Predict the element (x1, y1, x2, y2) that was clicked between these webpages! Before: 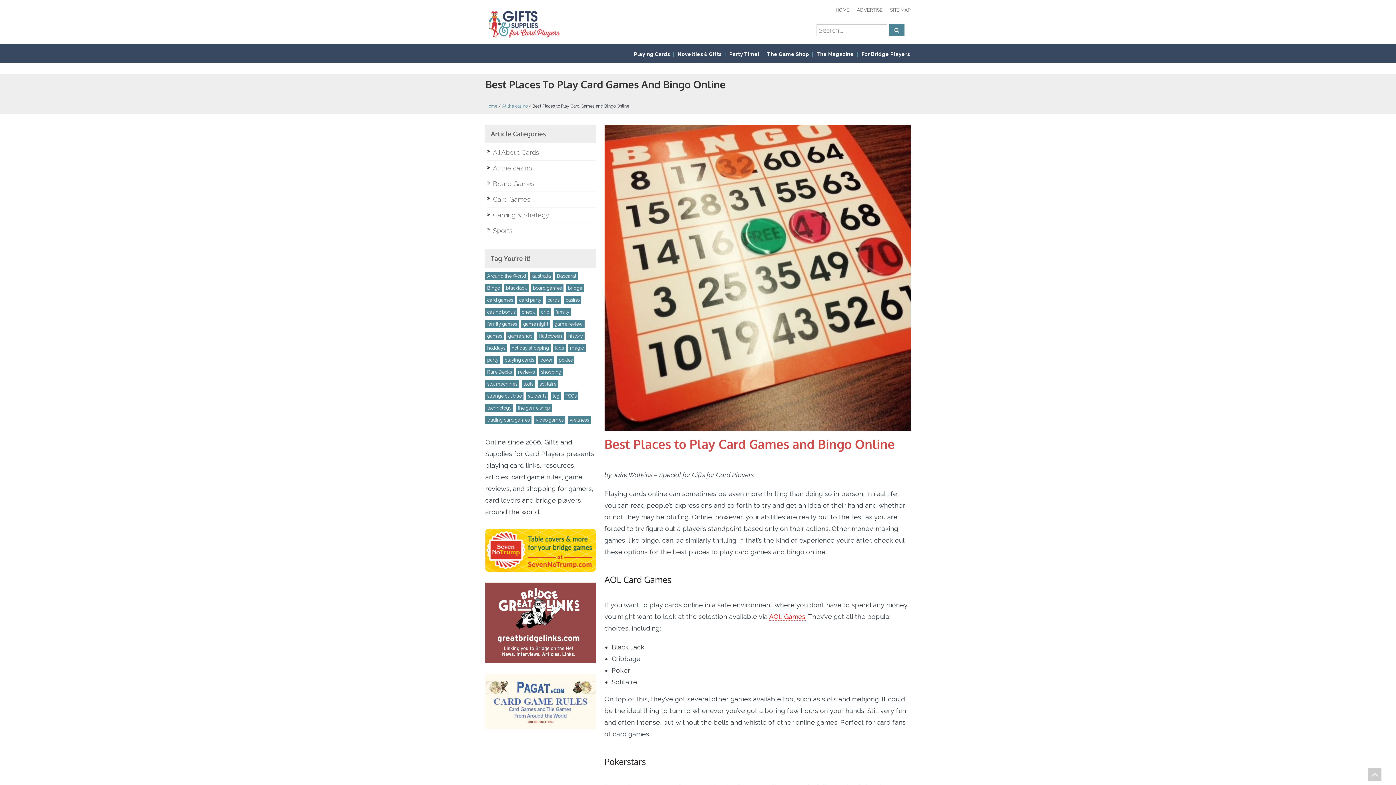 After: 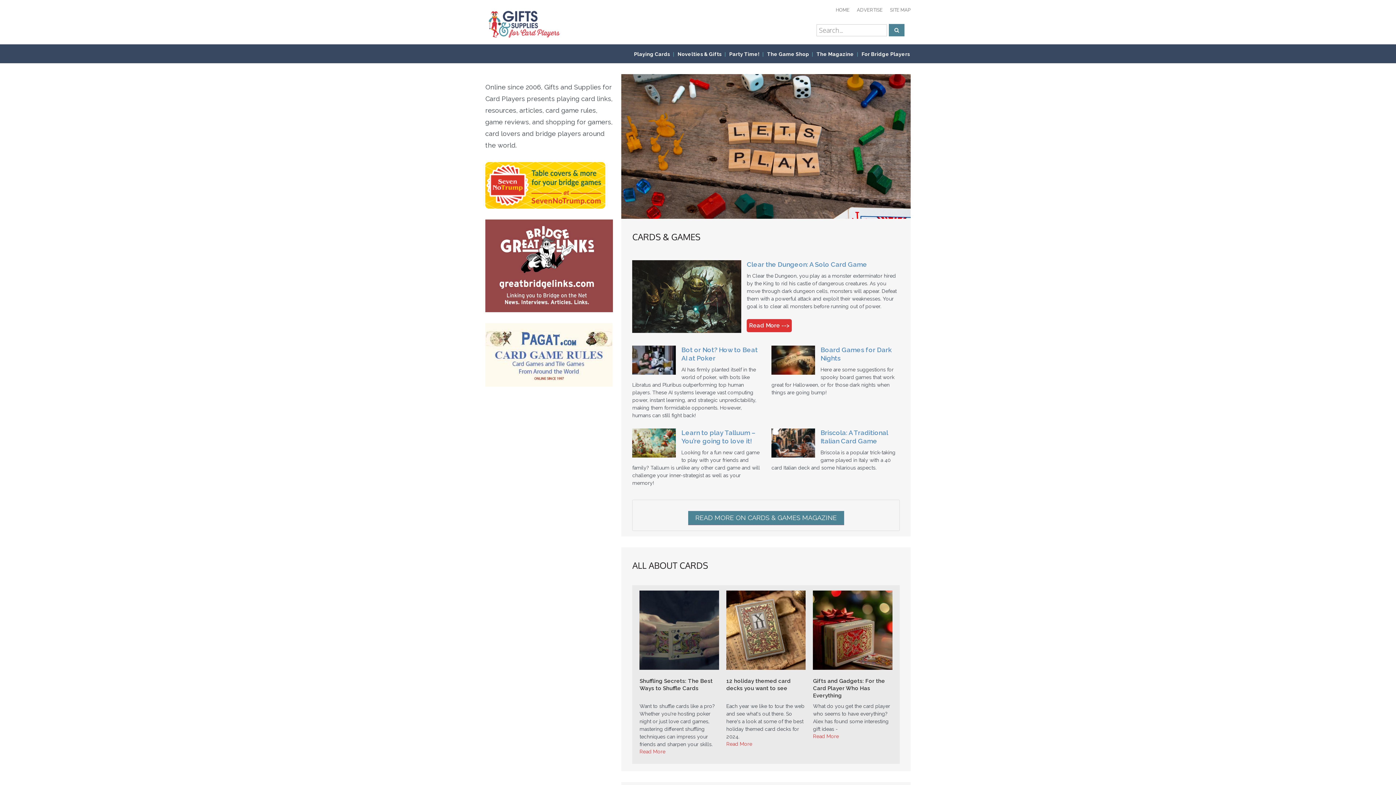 Action: bbox: (485, 44, 529, 66)